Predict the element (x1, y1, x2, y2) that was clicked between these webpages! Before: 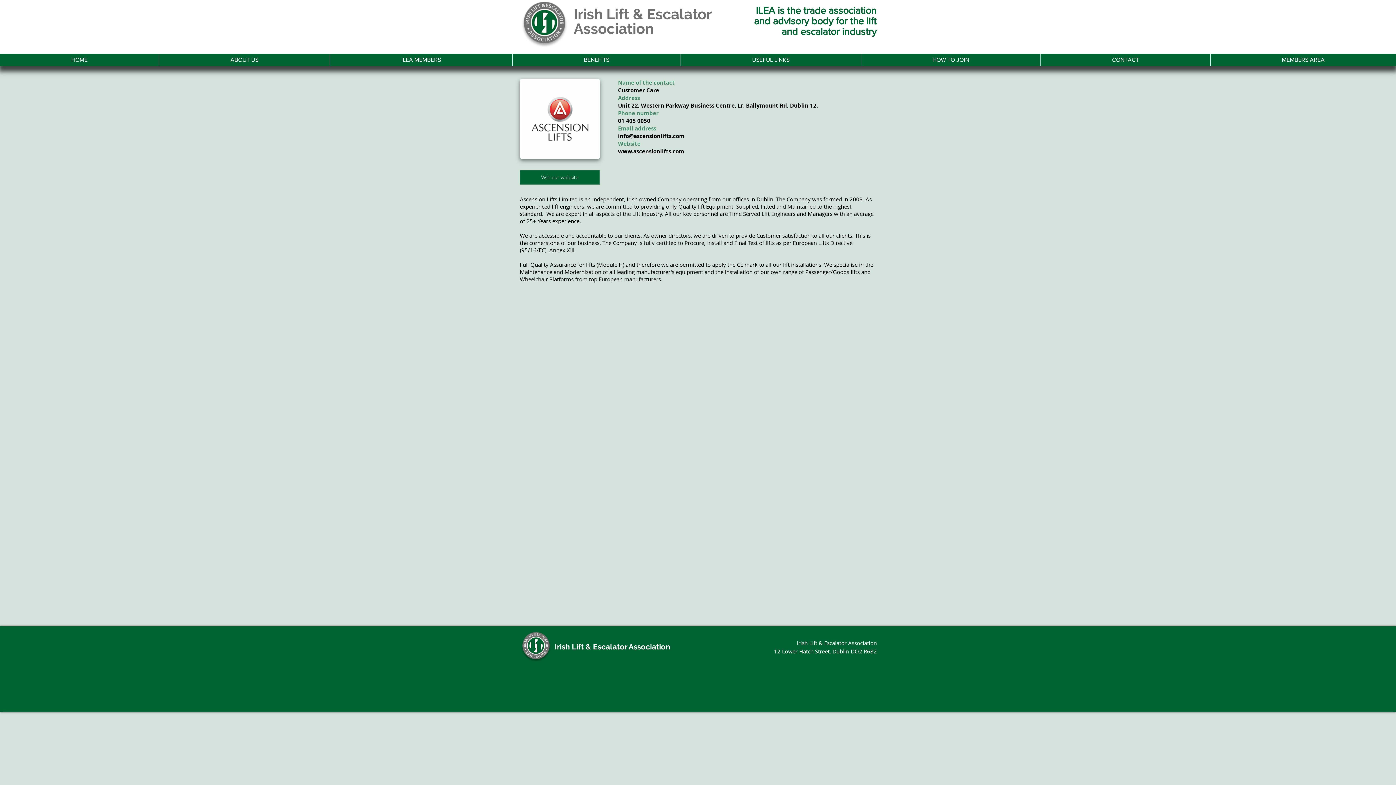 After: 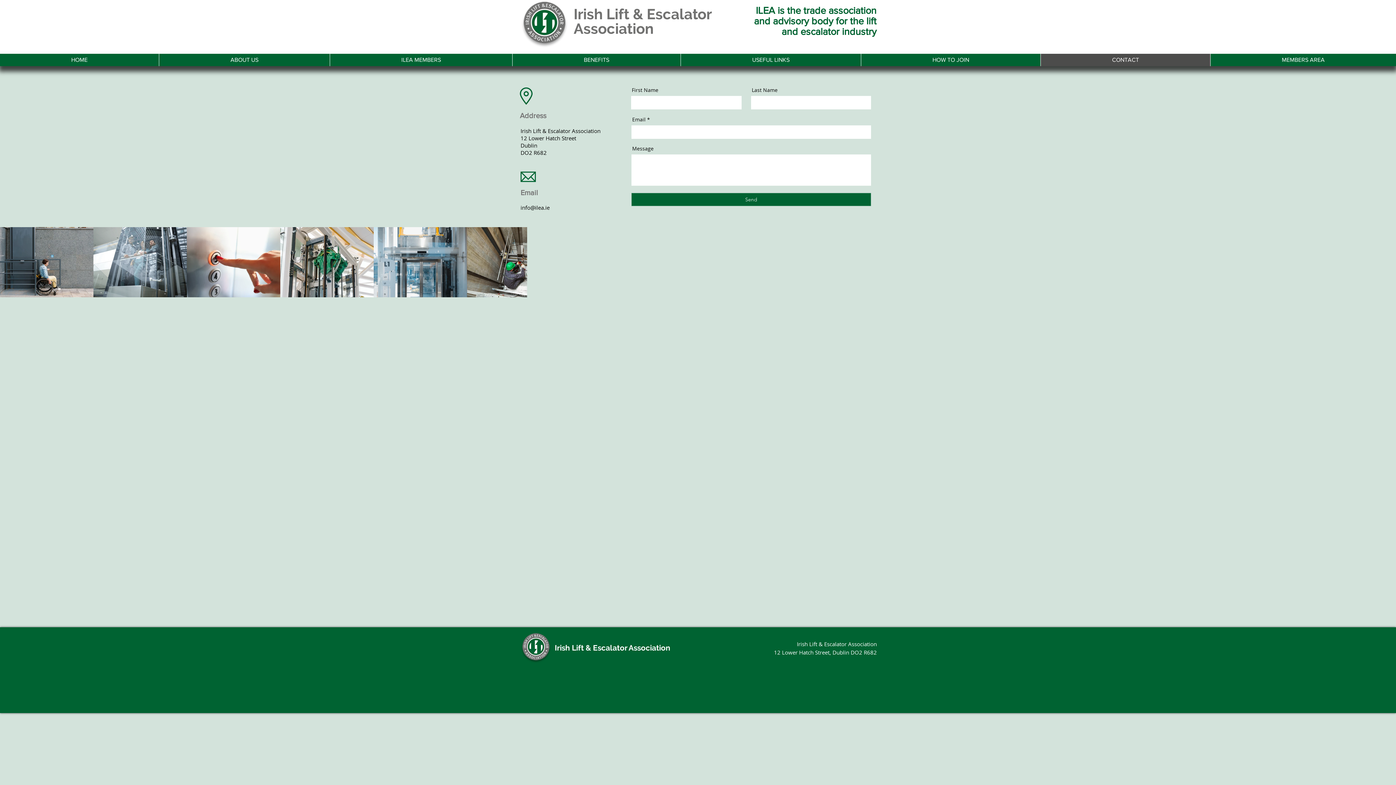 Action: bbox: (1040, 53, 1210, 66) label: CONTACT